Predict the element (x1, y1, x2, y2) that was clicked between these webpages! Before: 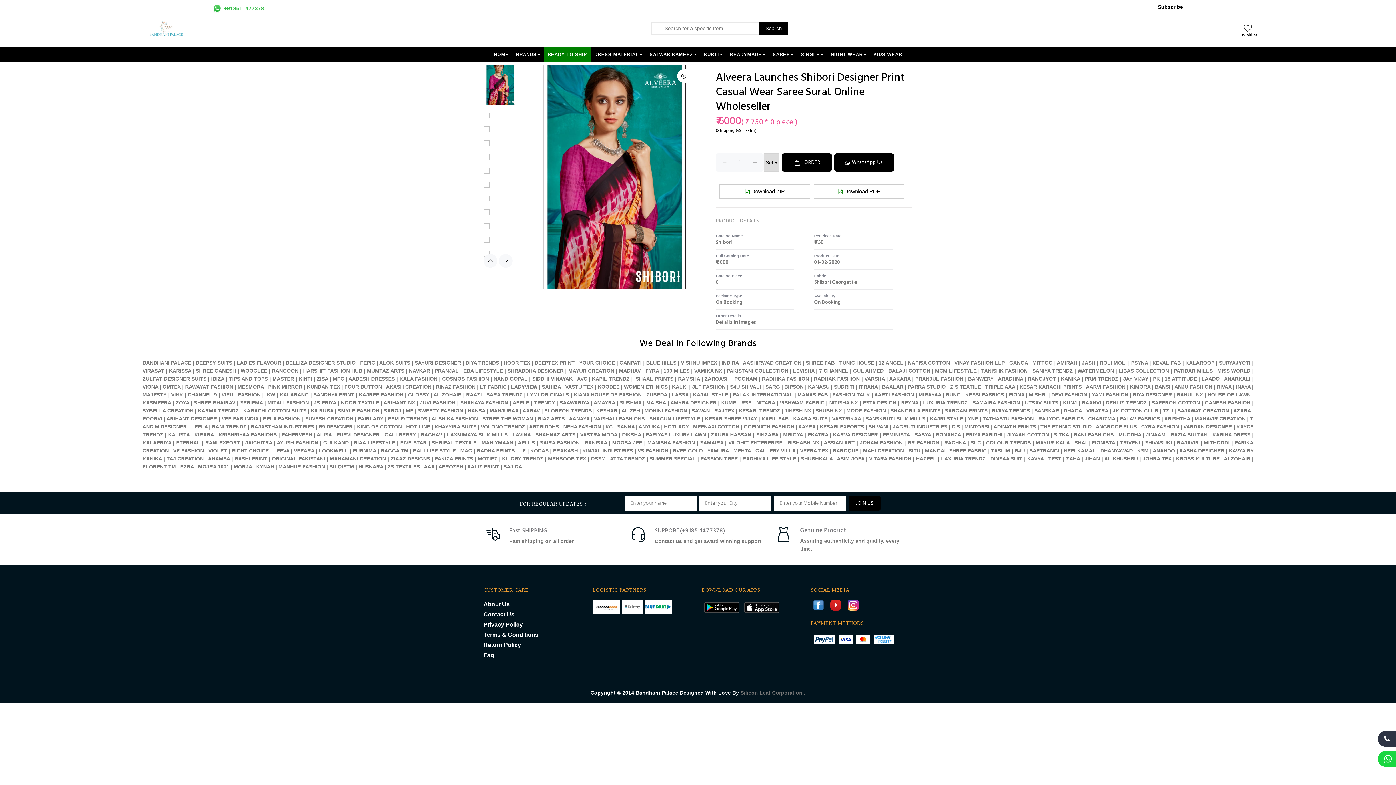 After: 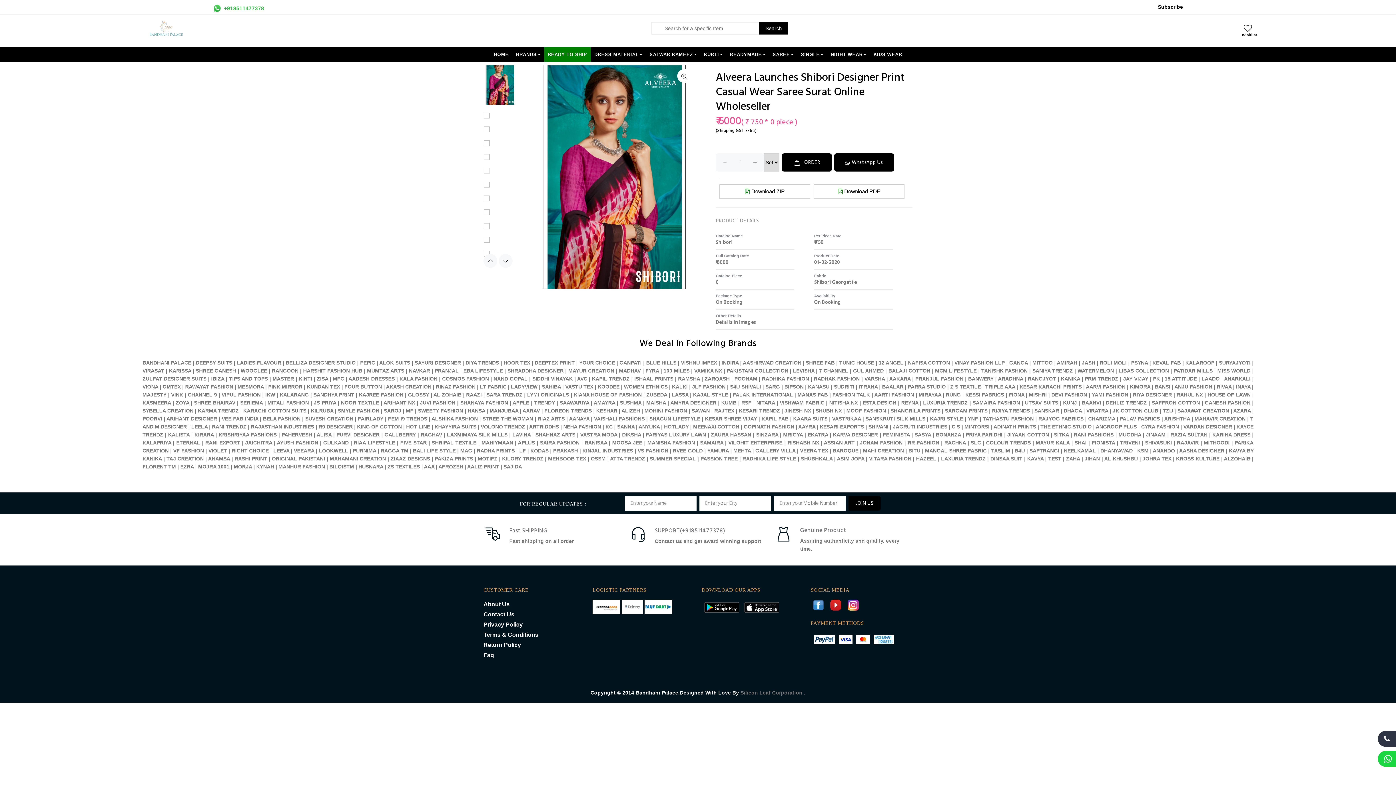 Action: bbox: (484, 167, 516, 173)